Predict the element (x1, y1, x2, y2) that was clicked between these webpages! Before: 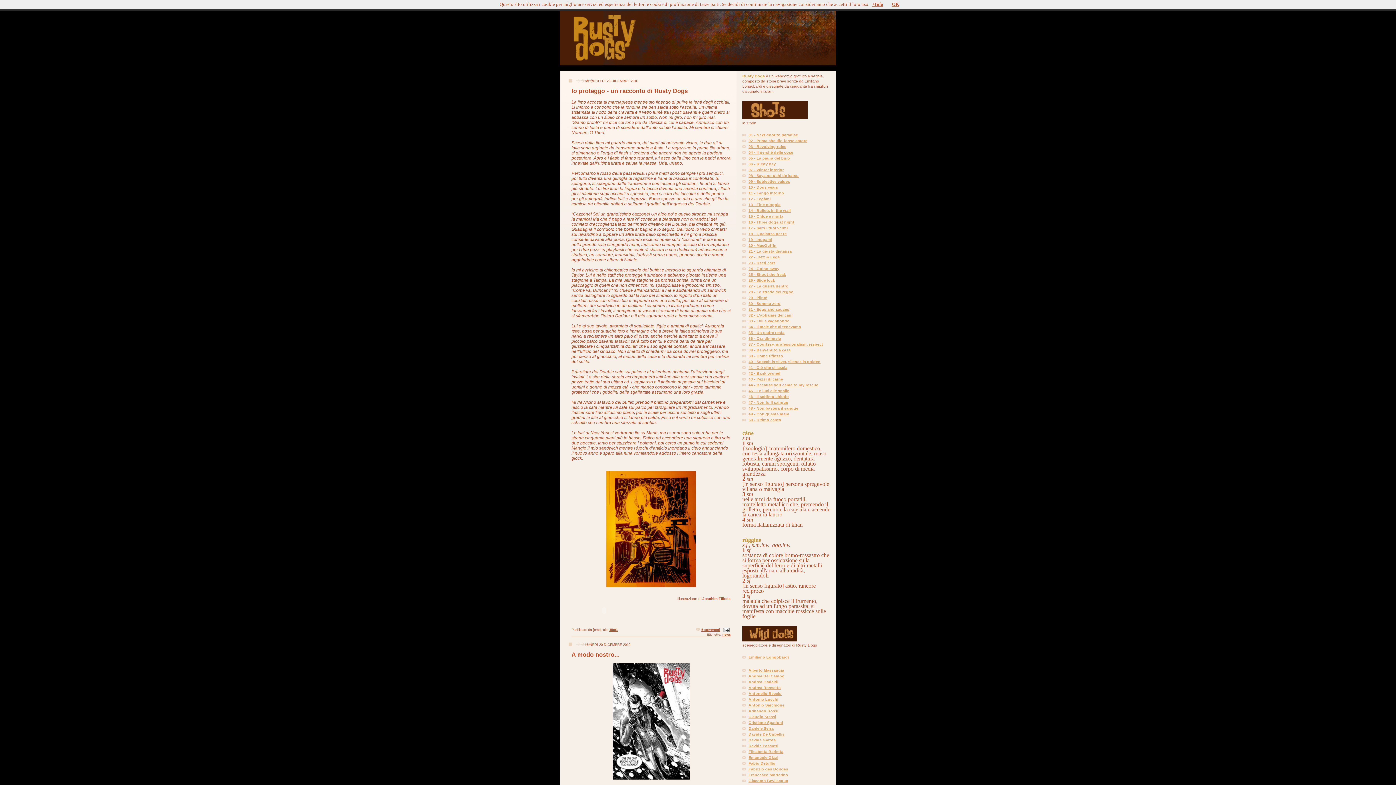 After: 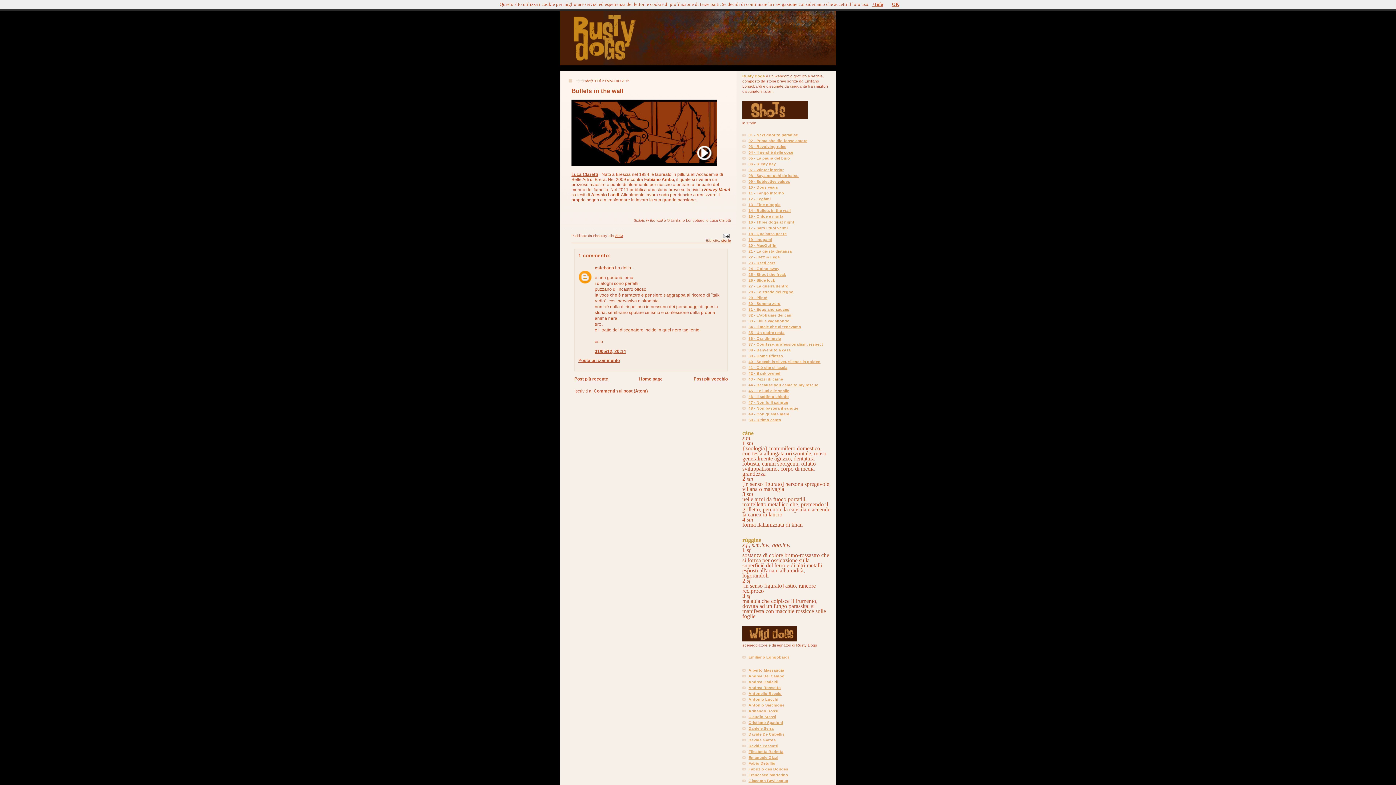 Action: bbox: (748, 208, 790, 212) label: 14 - Bullets in the wall